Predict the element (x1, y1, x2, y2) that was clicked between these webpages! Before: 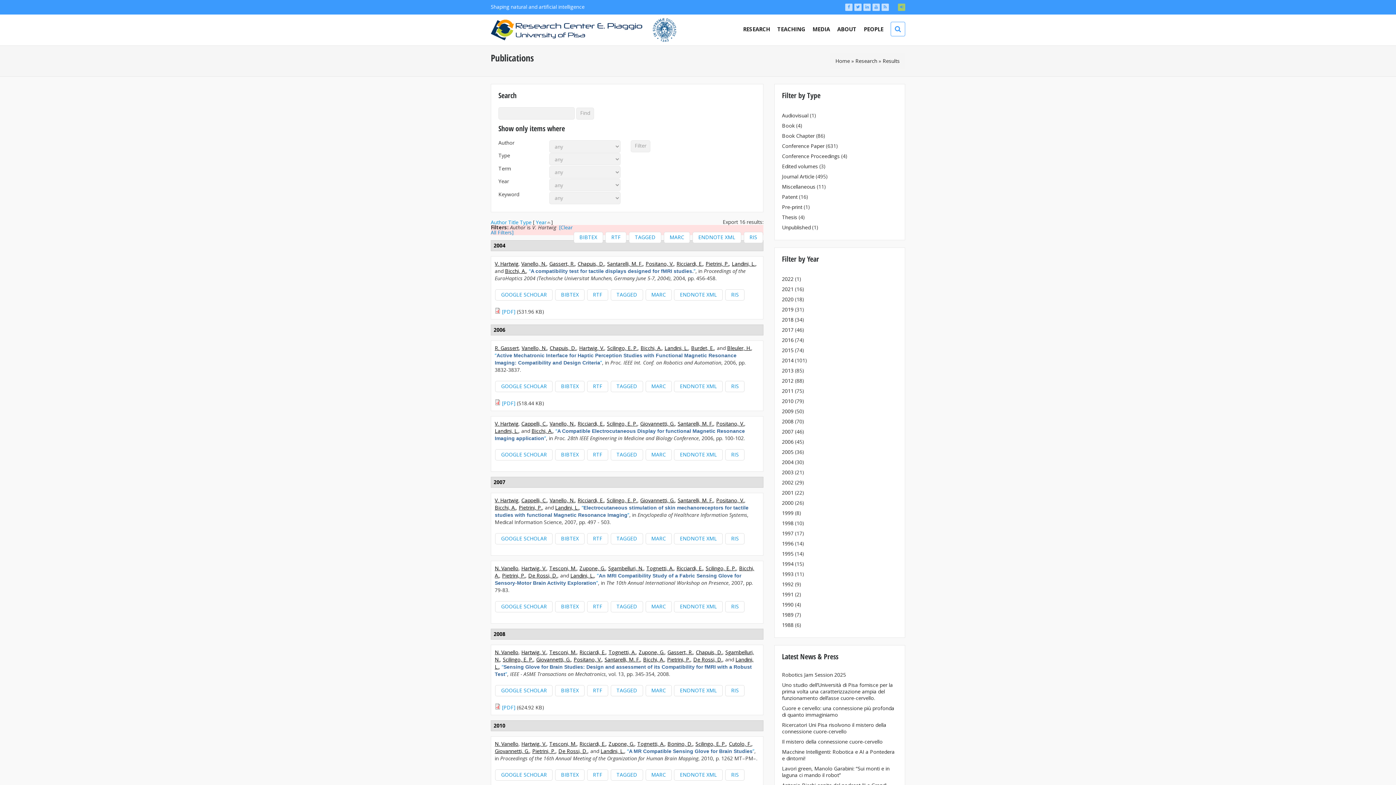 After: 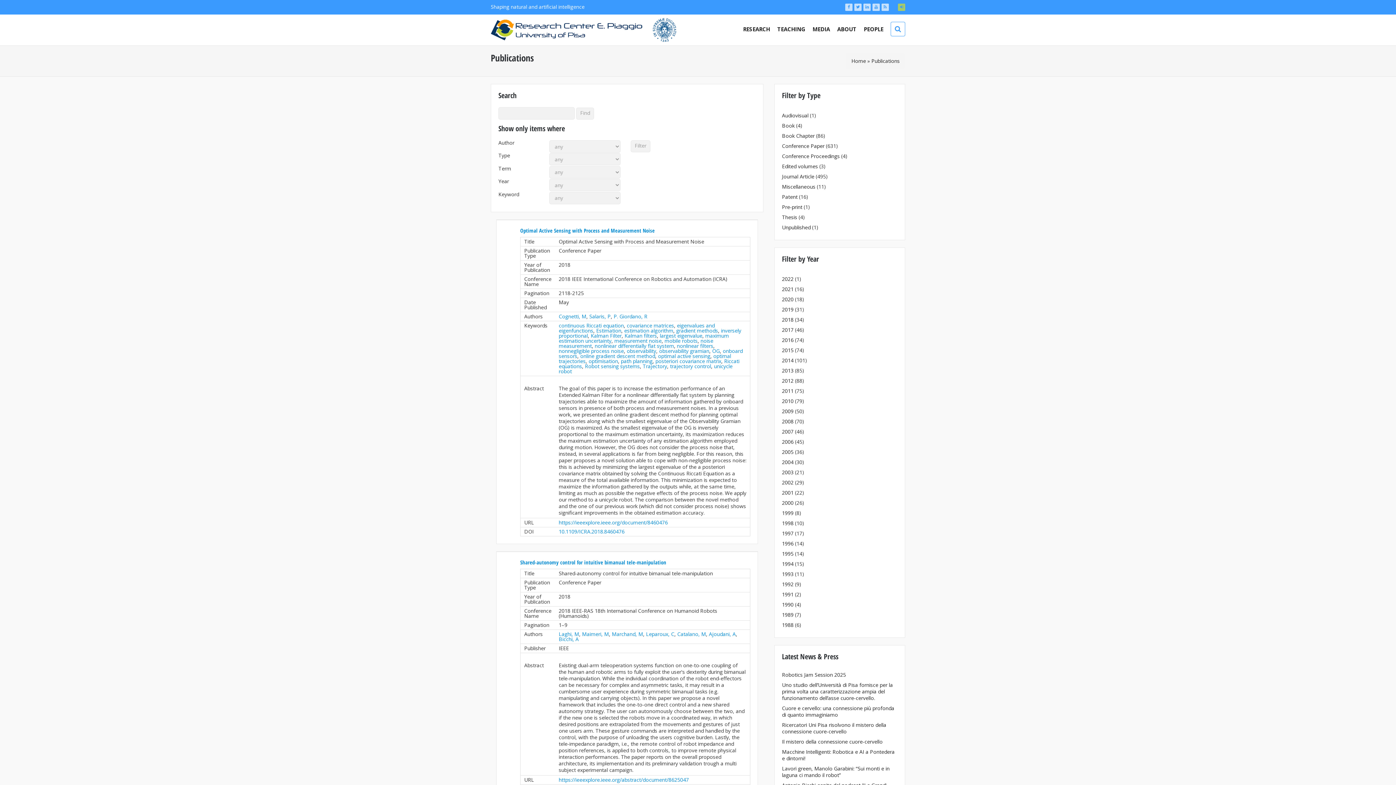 Action: label: 2018 bbox: (782, 316, 793, 323)